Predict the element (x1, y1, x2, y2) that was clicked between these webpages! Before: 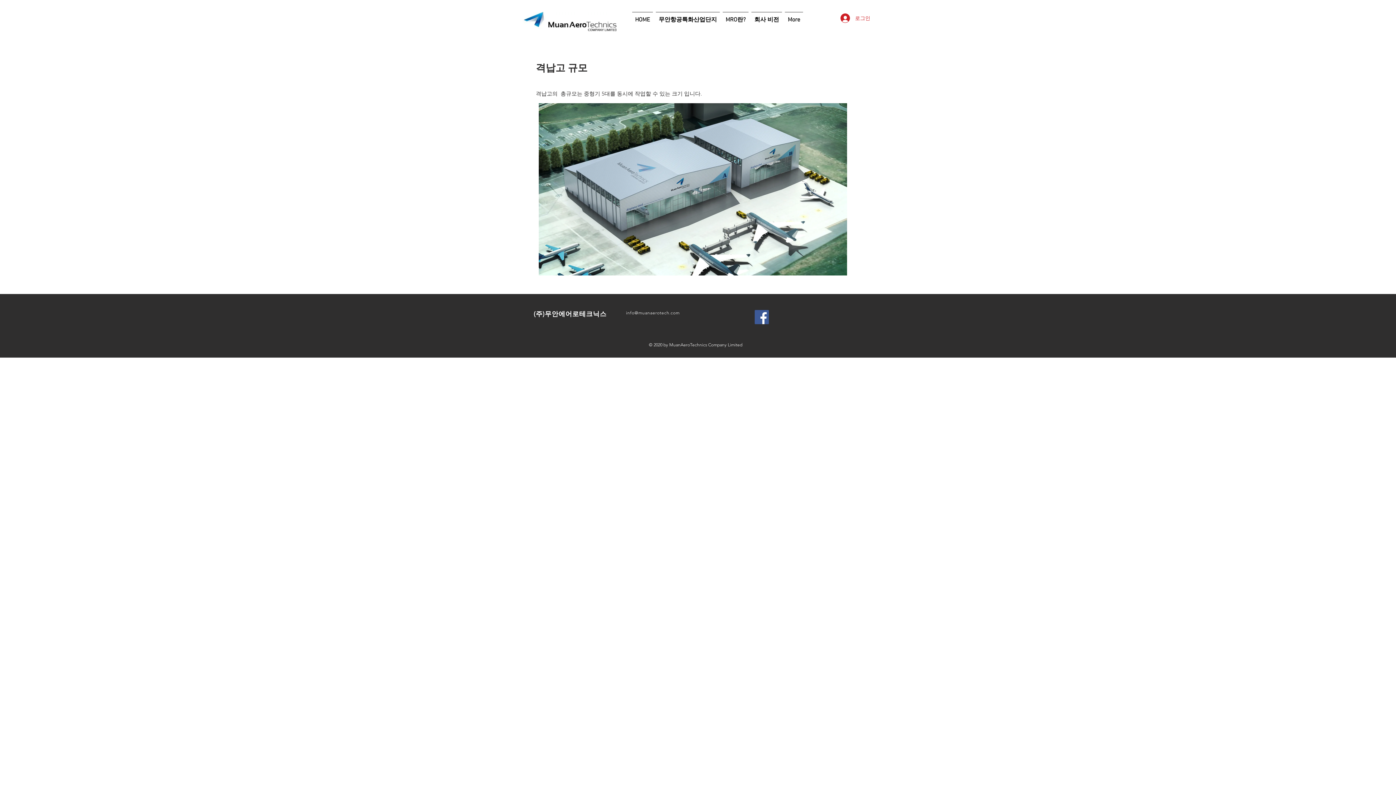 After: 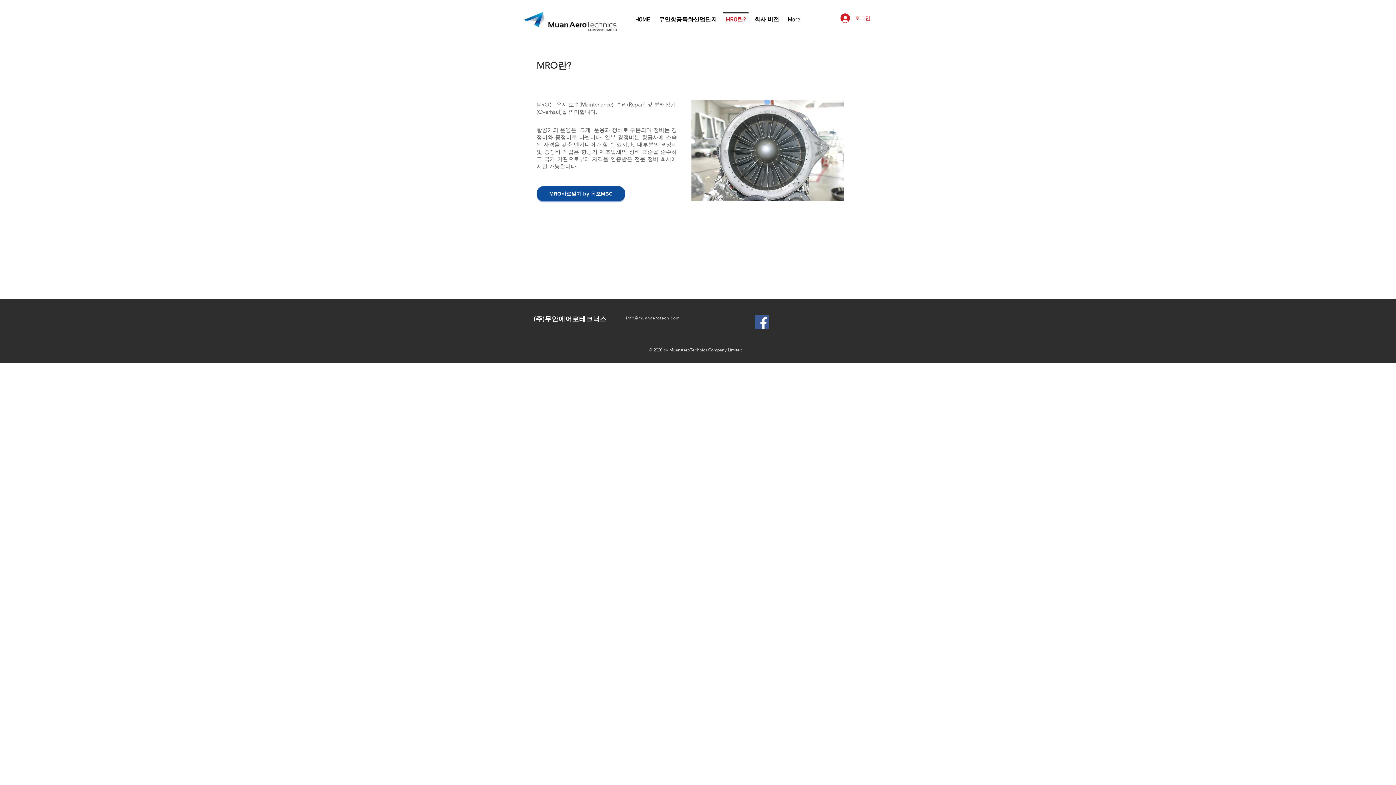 Action: bbox: (721, 12, 750, 21) label: MRO란?